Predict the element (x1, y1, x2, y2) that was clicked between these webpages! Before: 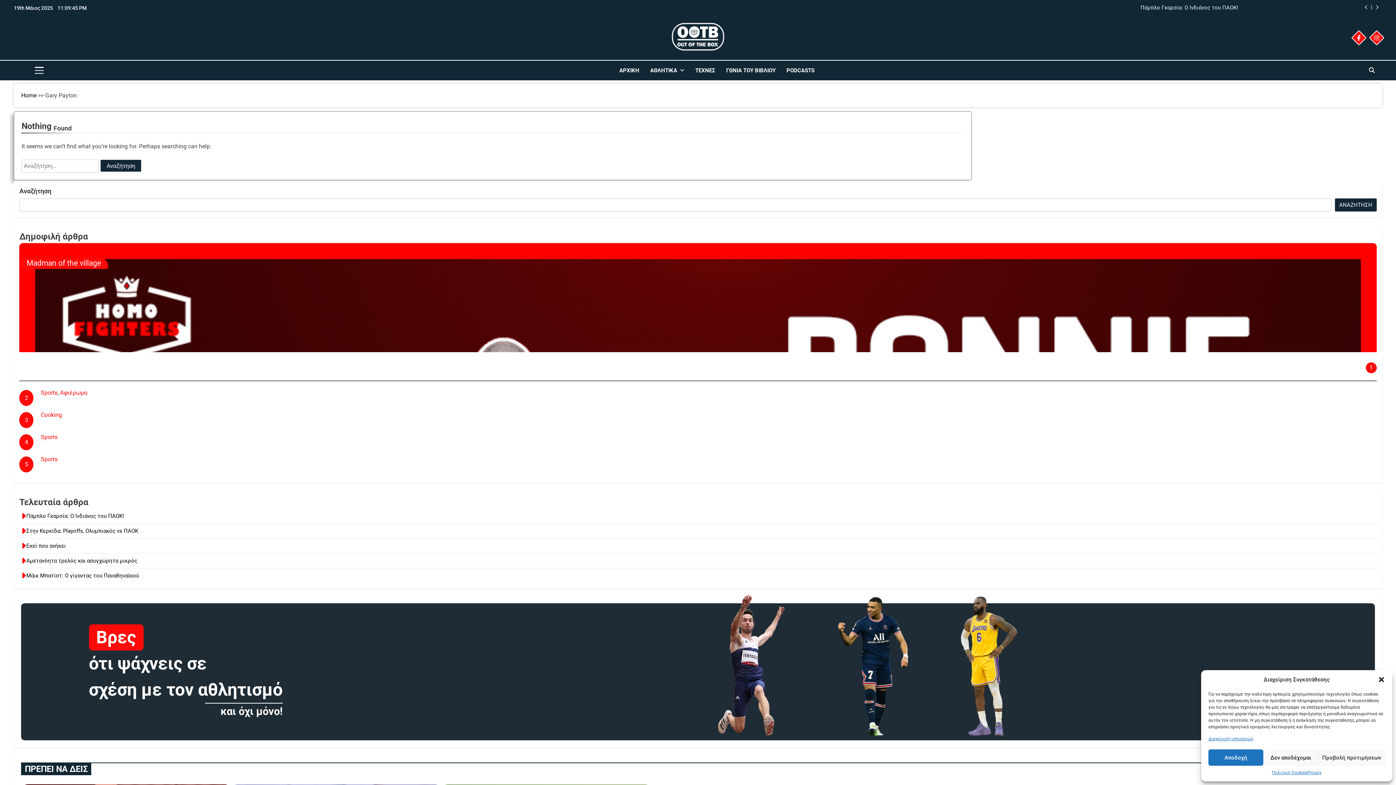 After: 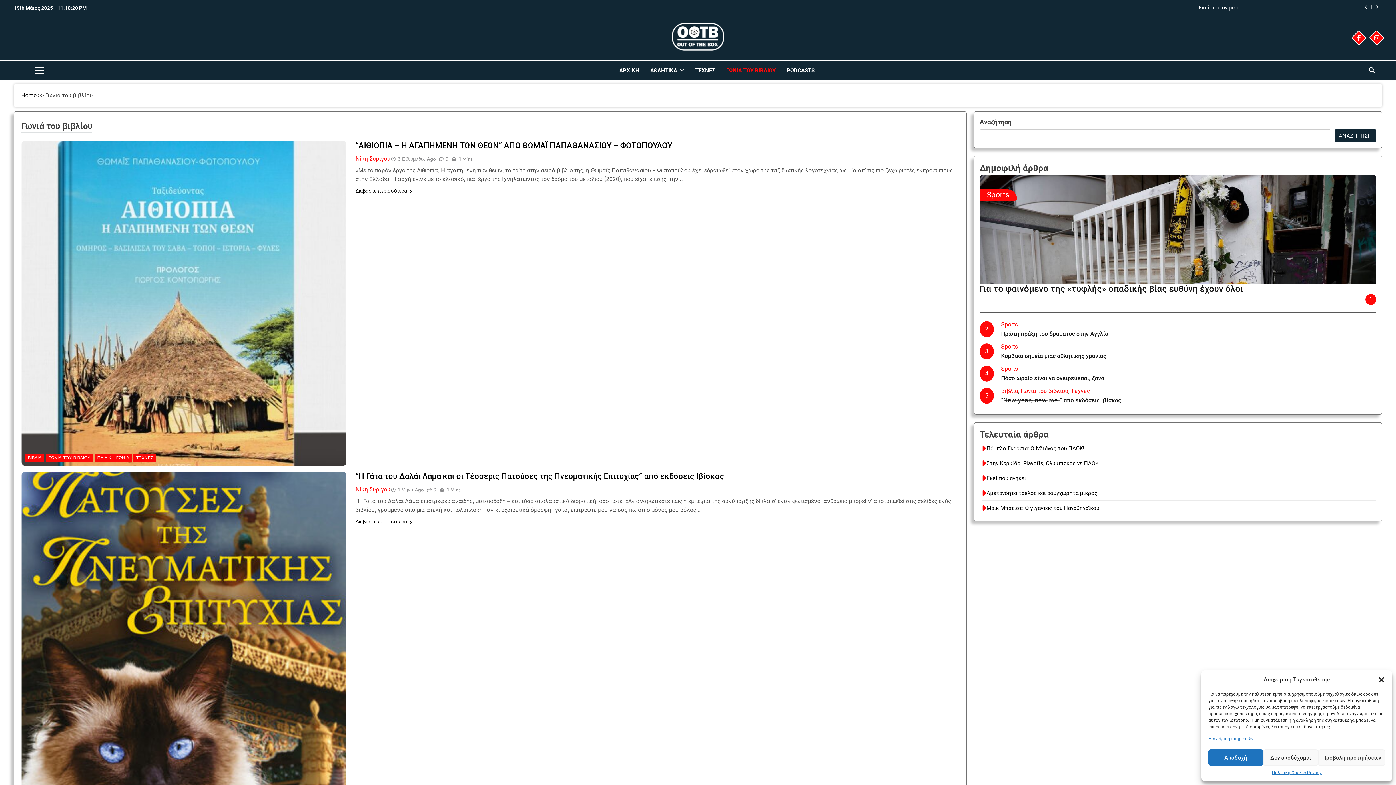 Action: label: ΓΩΝΙΑ ΤΟΥ ΒΙΒΛΙΟΥ bbox: (720, 60, 781, 80)